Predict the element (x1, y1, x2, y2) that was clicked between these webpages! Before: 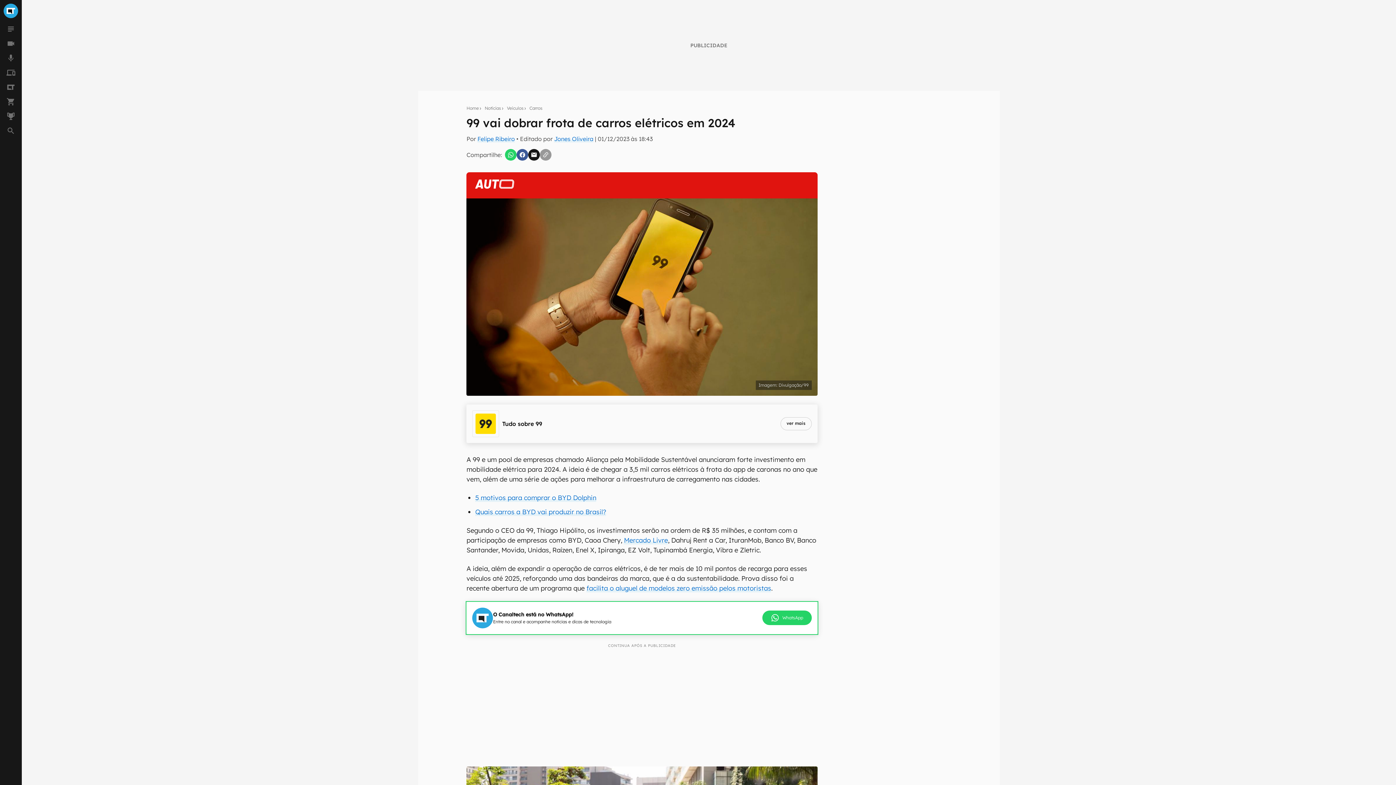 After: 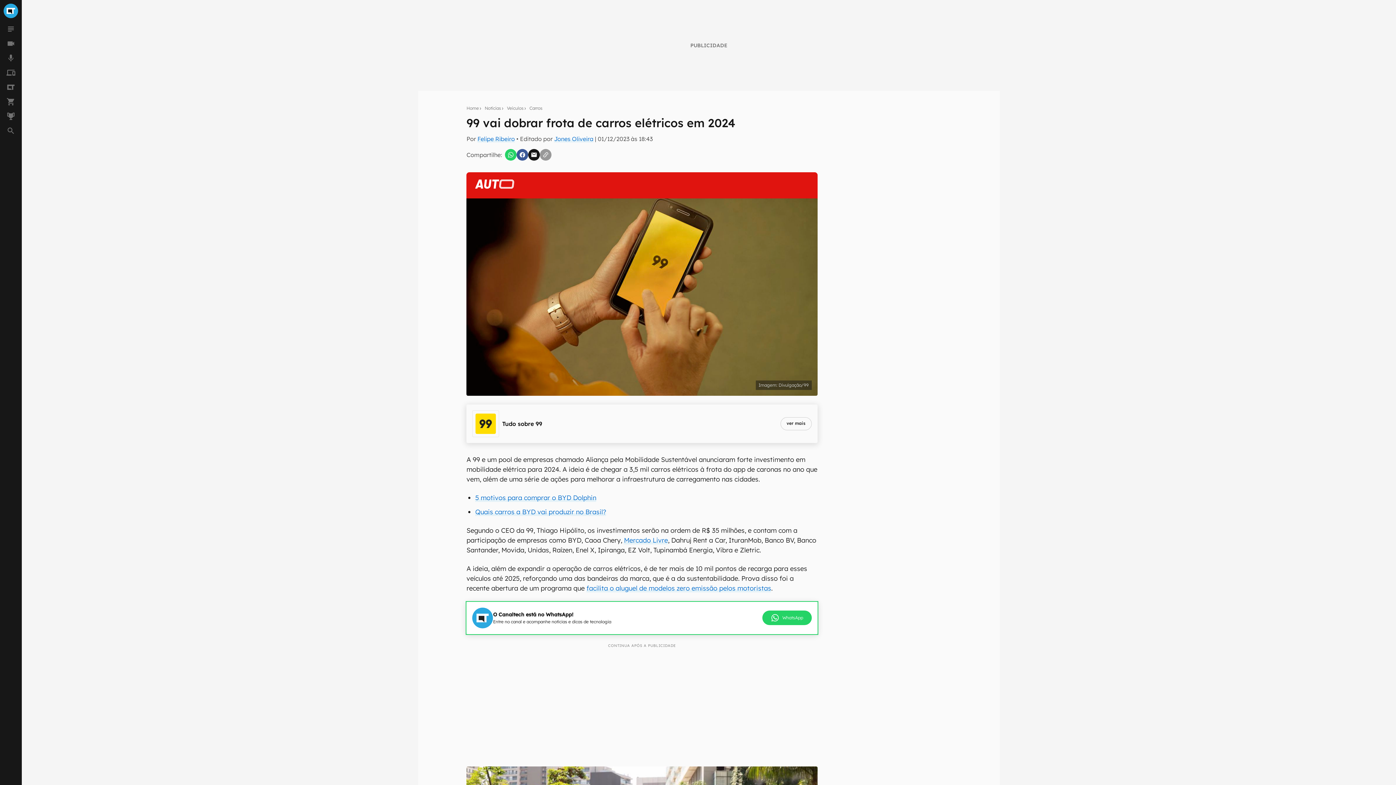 Action: bbox: (540, 149, 551, 160)